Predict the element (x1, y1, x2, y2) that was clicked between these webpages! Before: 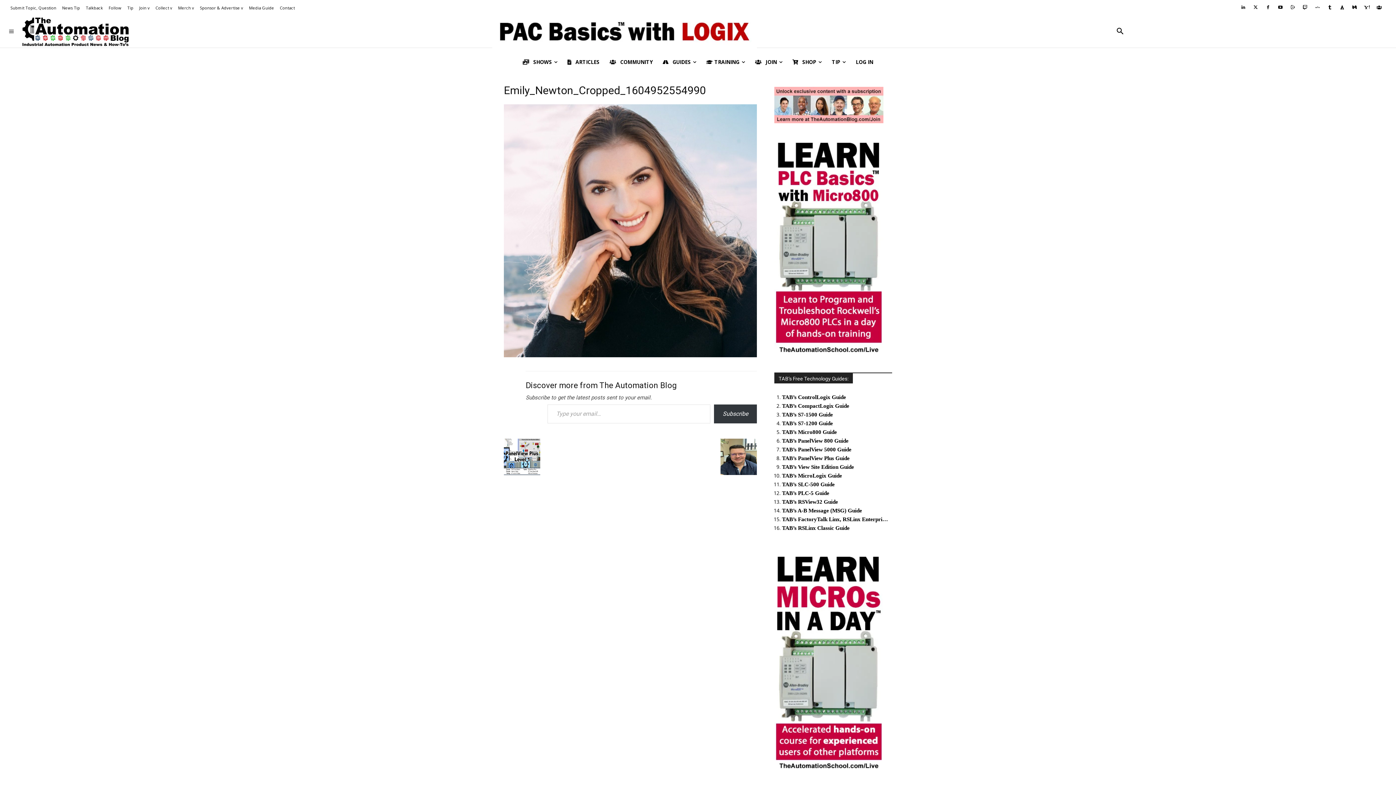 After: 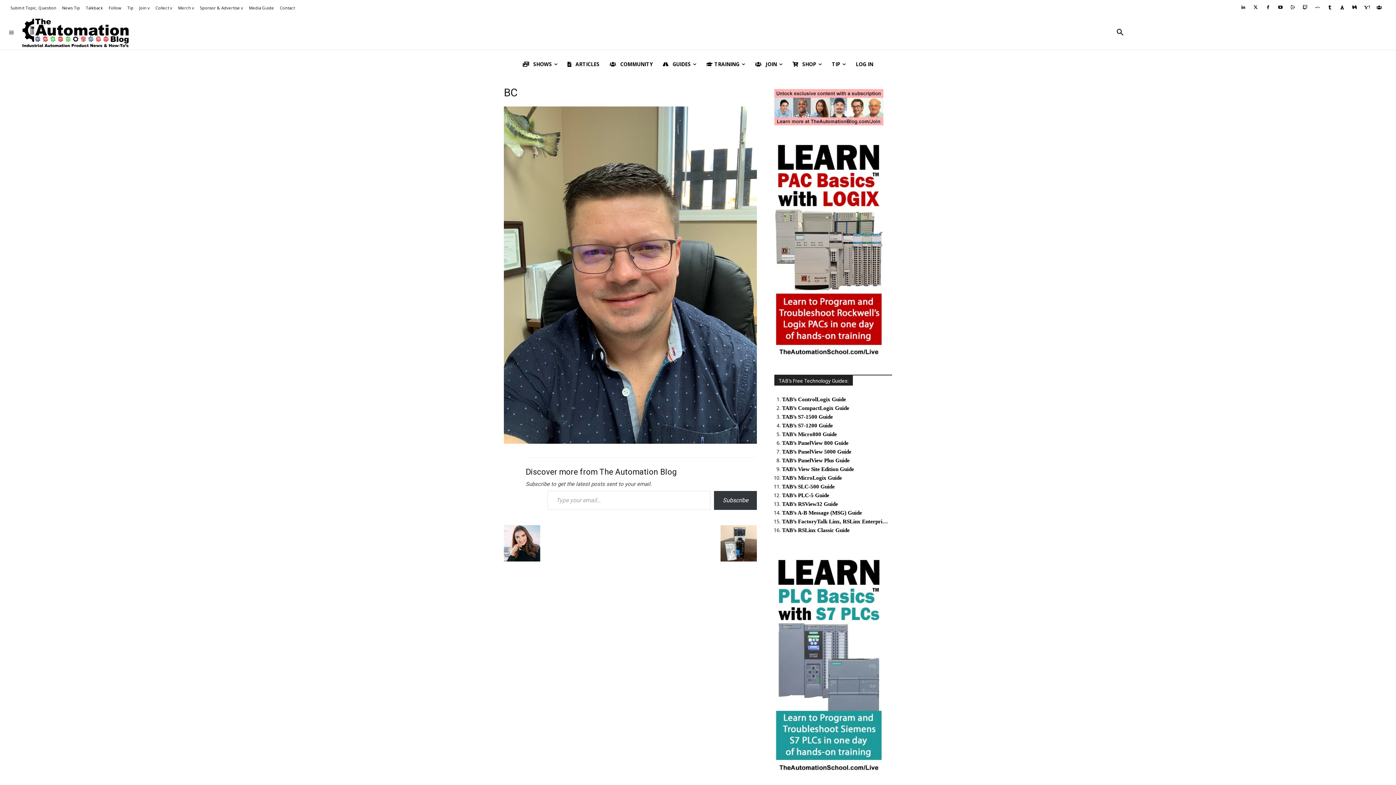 Action: bbox: (720, 470, 757, 476)